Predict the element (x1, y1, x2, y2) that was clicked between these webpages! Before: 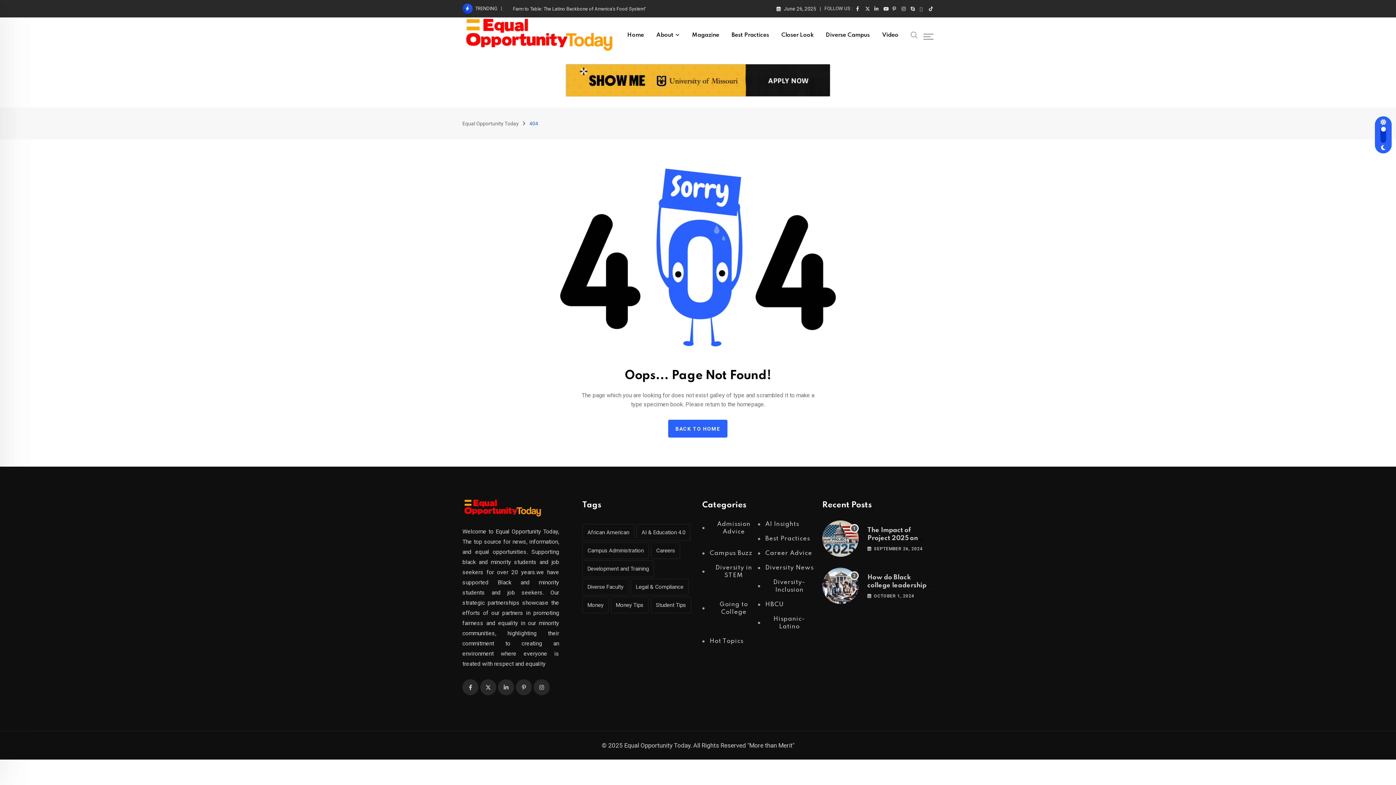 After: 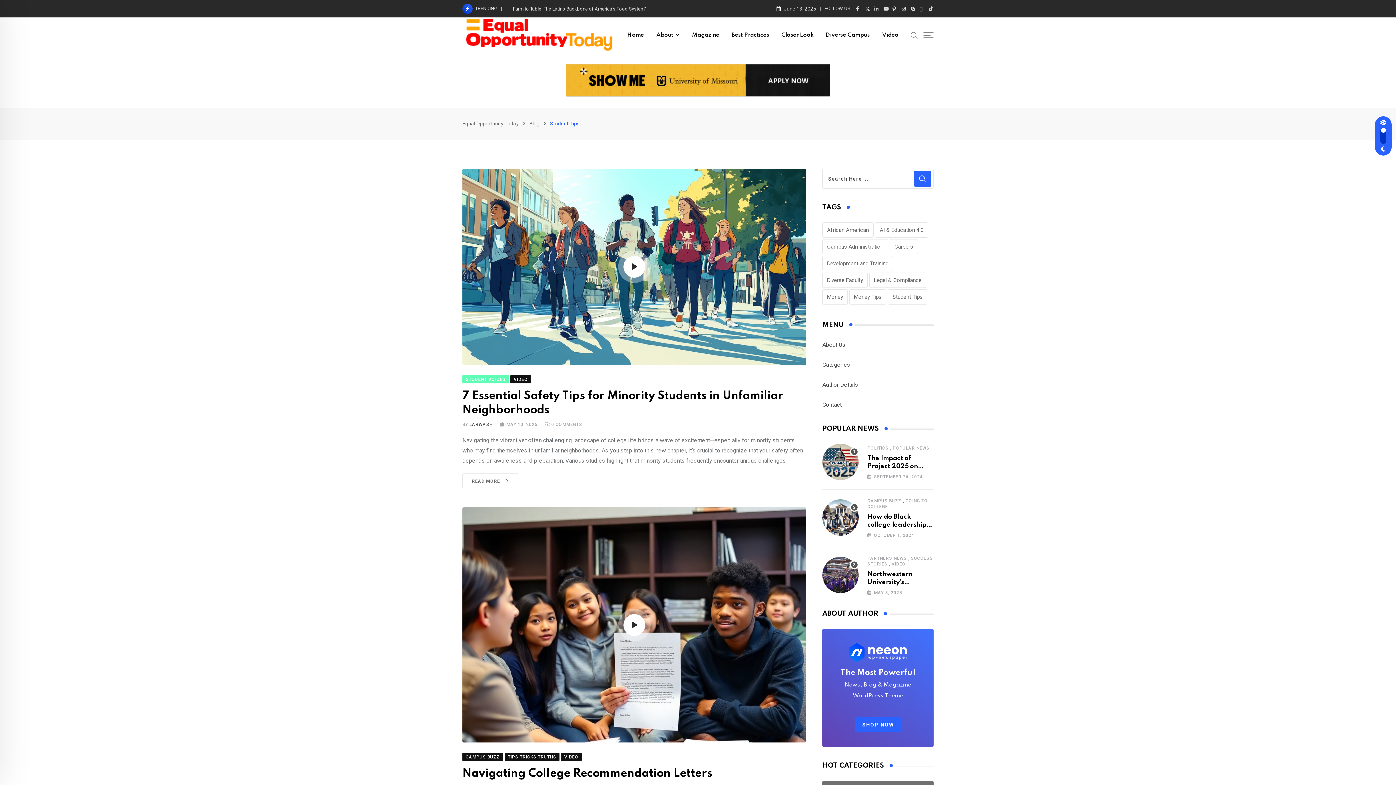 Action: label: Student Tips (2 items) bbox: (650, 597, 691, 613)